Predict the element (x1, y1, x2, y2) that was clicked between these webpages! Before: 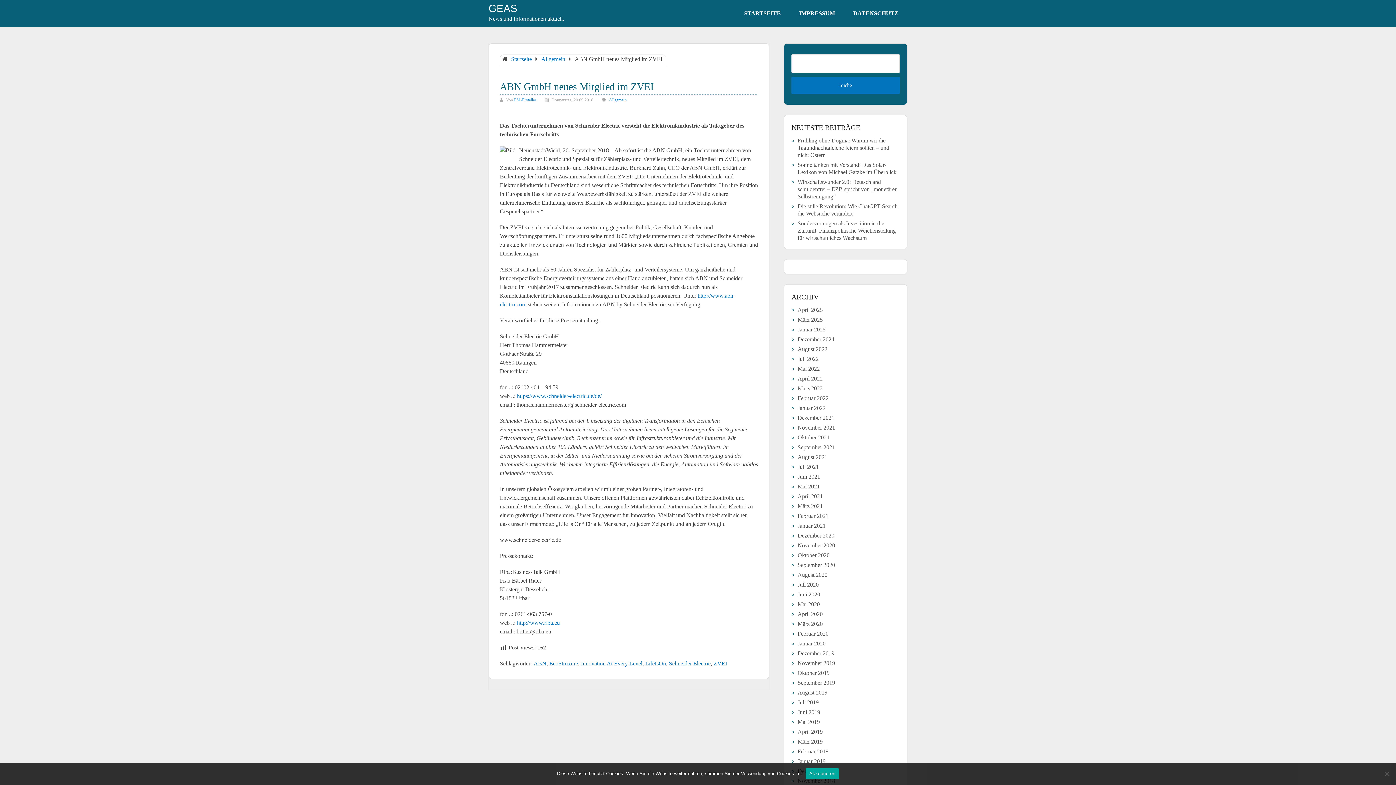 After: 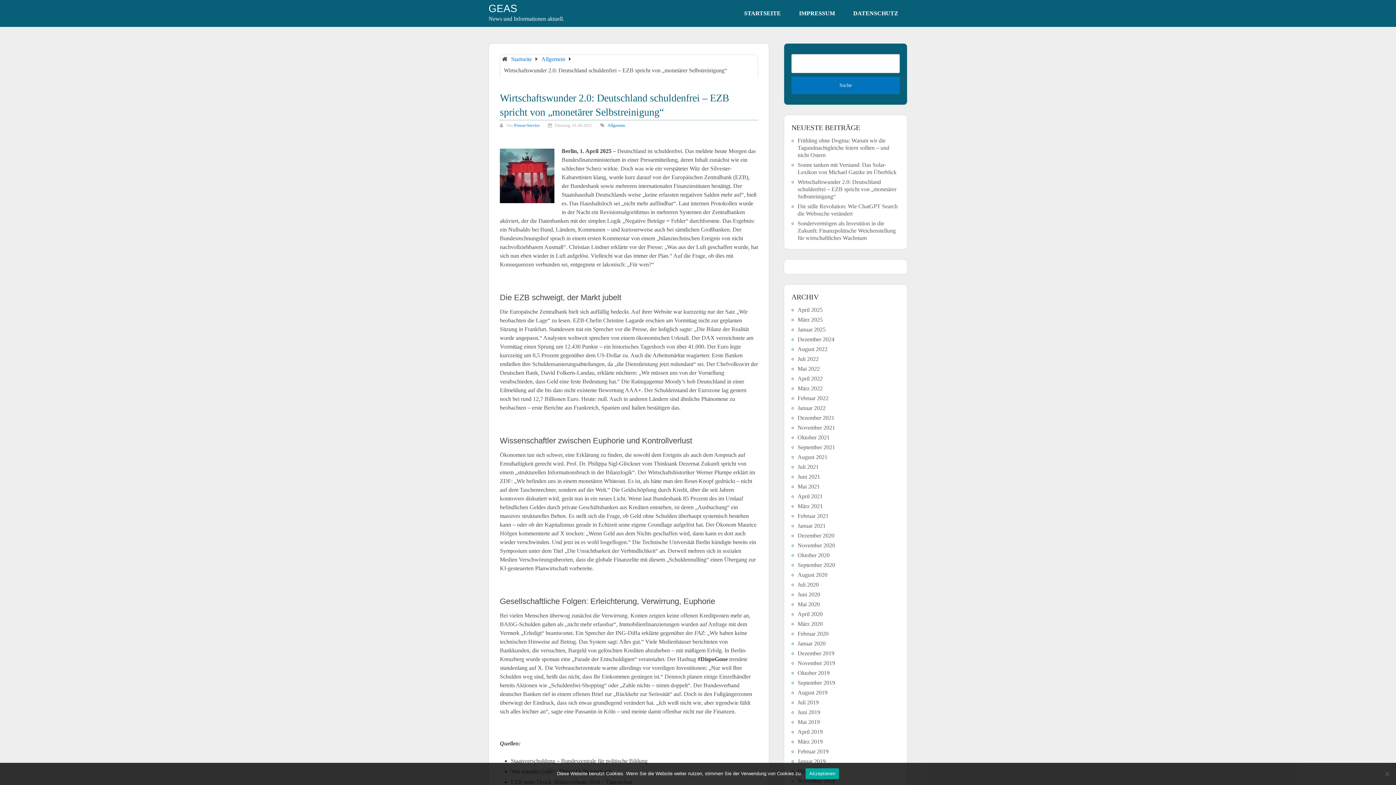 Action: label: Wirtschaftswunder 2.0: Deutschland schuldenfrei – EZB spricht von „monetärer Selbstreinigung“ bbox: (797, 178, 896, 199)